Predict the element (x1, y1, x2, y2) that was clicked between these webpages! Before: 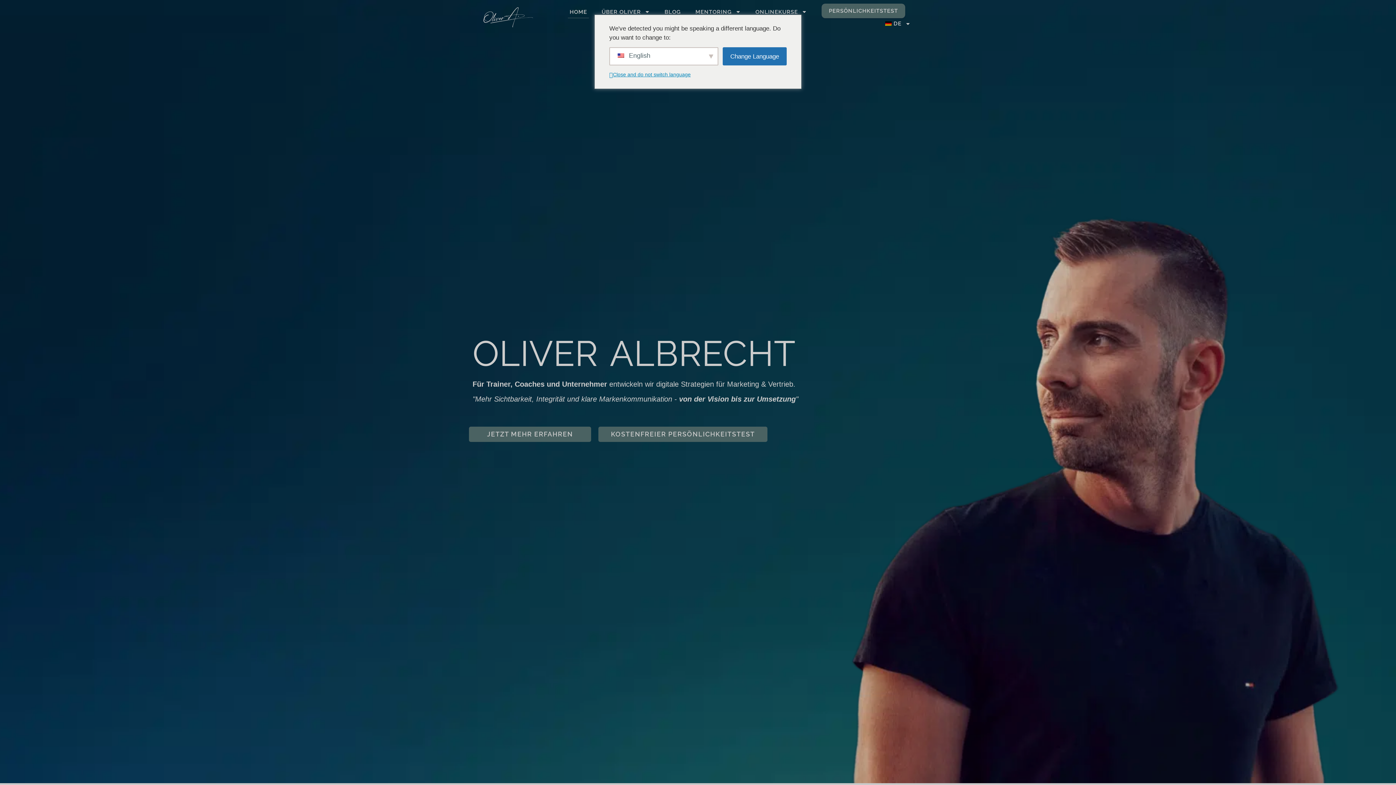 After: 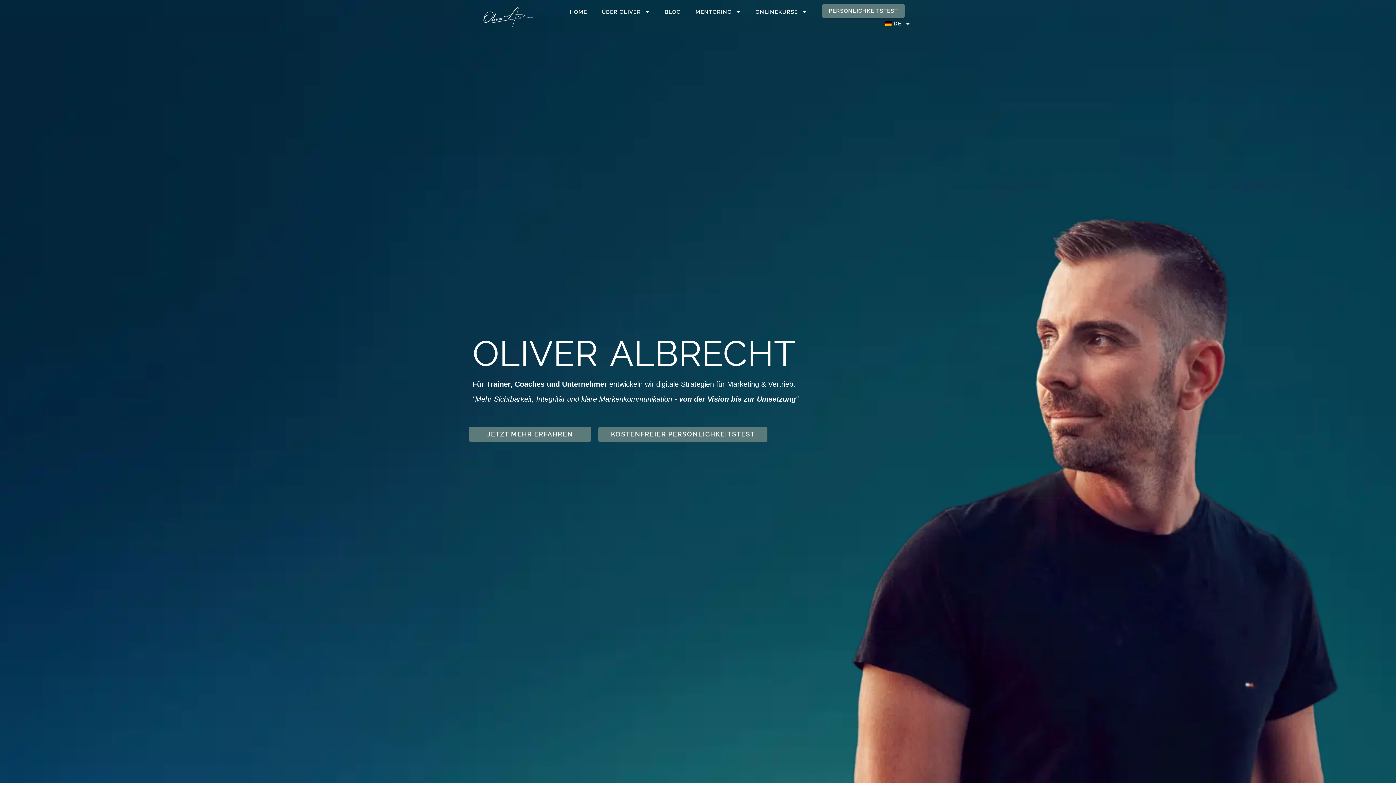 Action: label: Close and do not switch language bbox: (609, 70, 698, 79)